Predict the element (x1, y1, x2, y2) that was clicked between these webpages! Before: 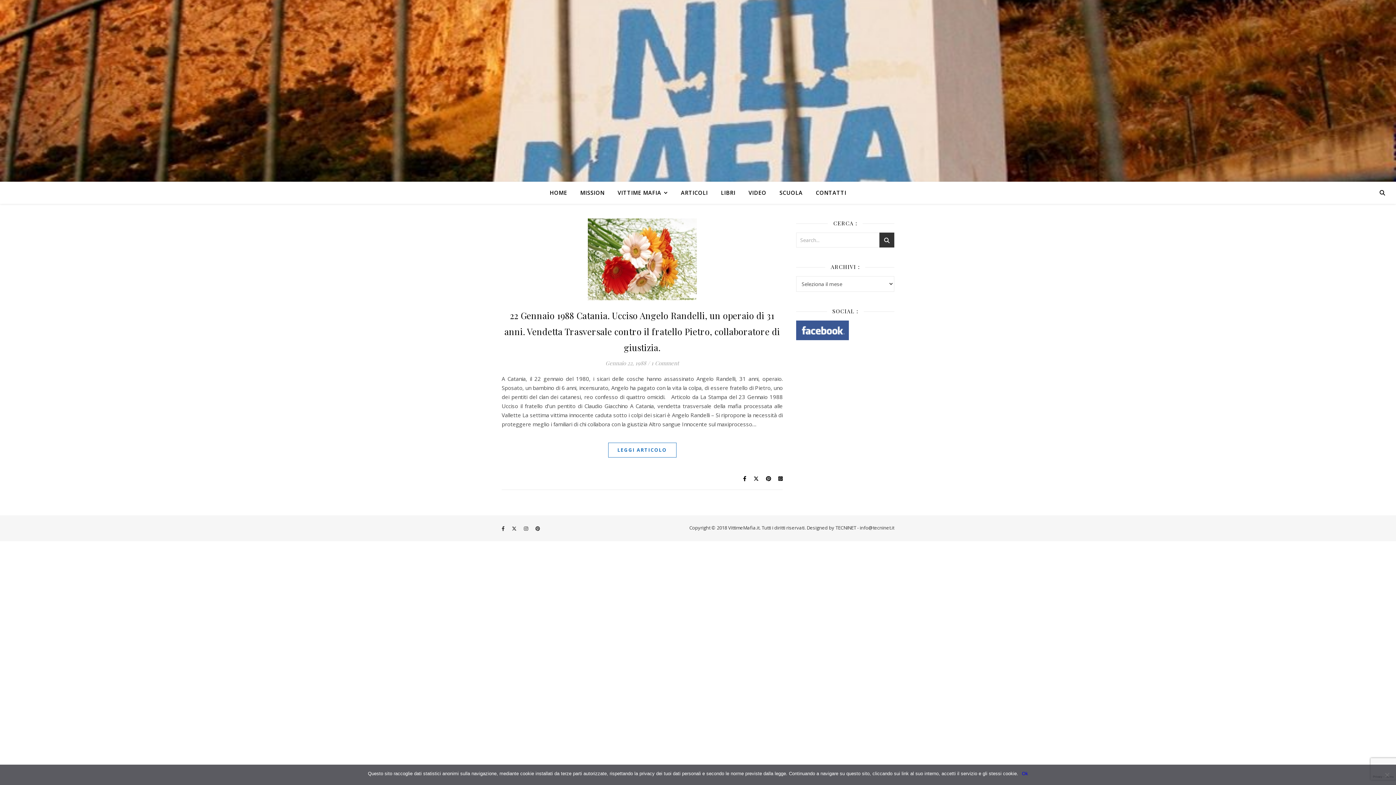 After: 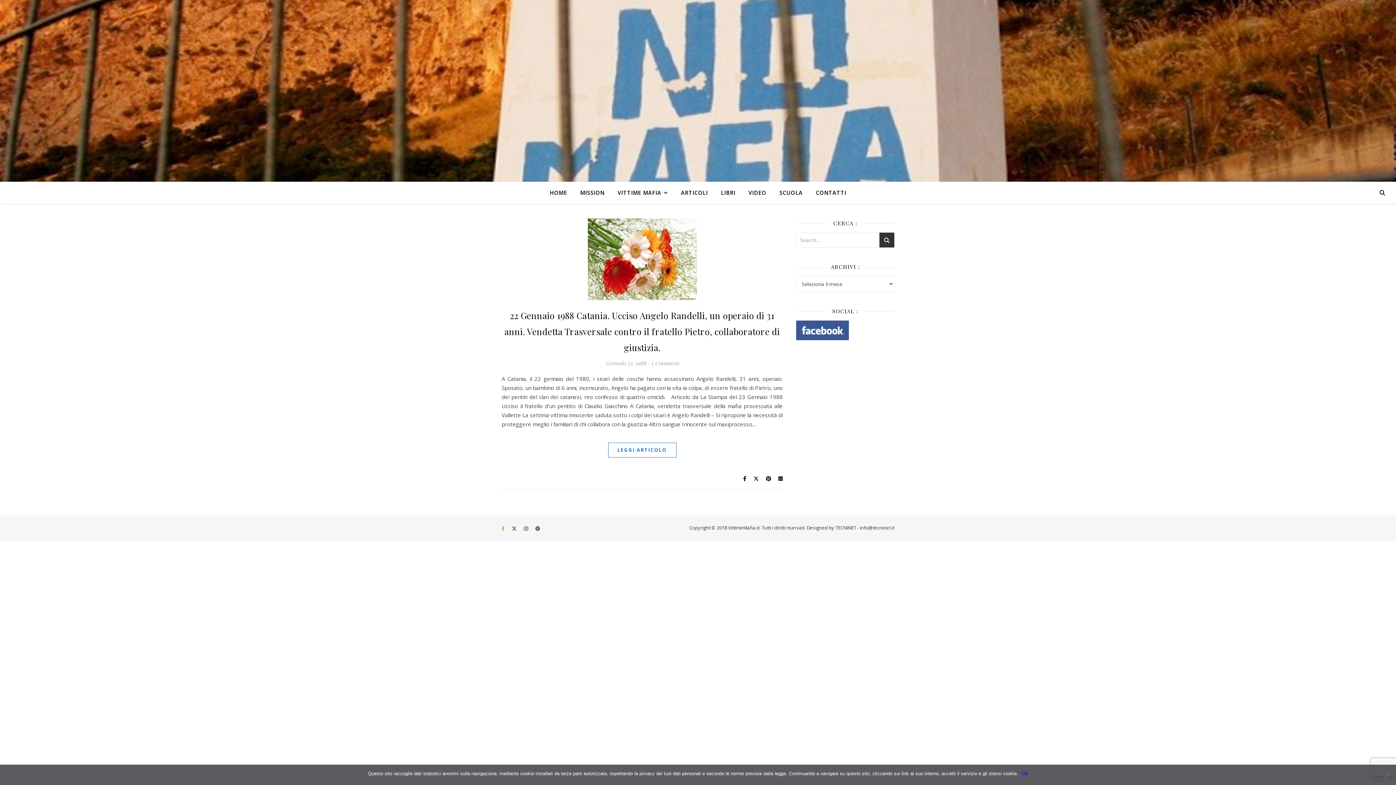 Action: label: facebook-f bbox: (501, 525, 505, 532)